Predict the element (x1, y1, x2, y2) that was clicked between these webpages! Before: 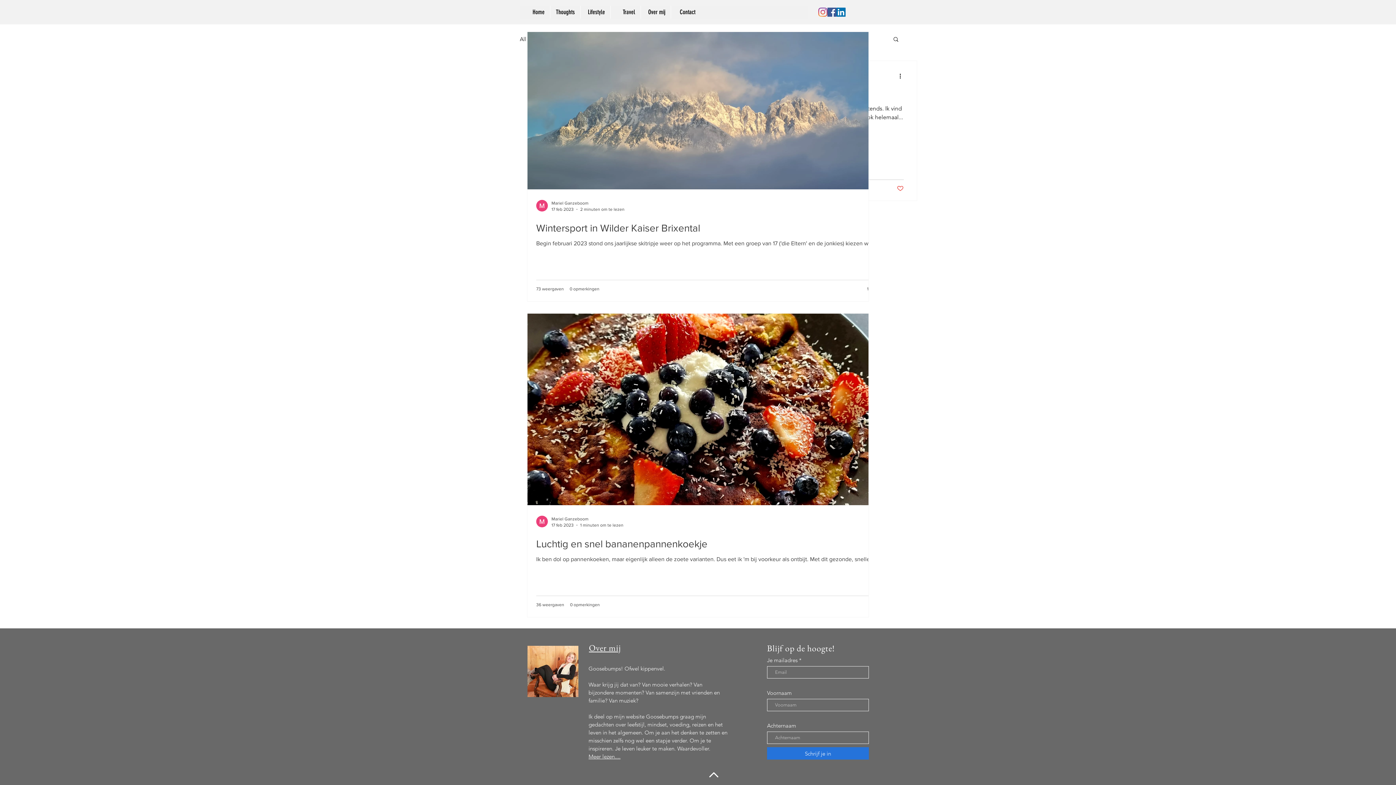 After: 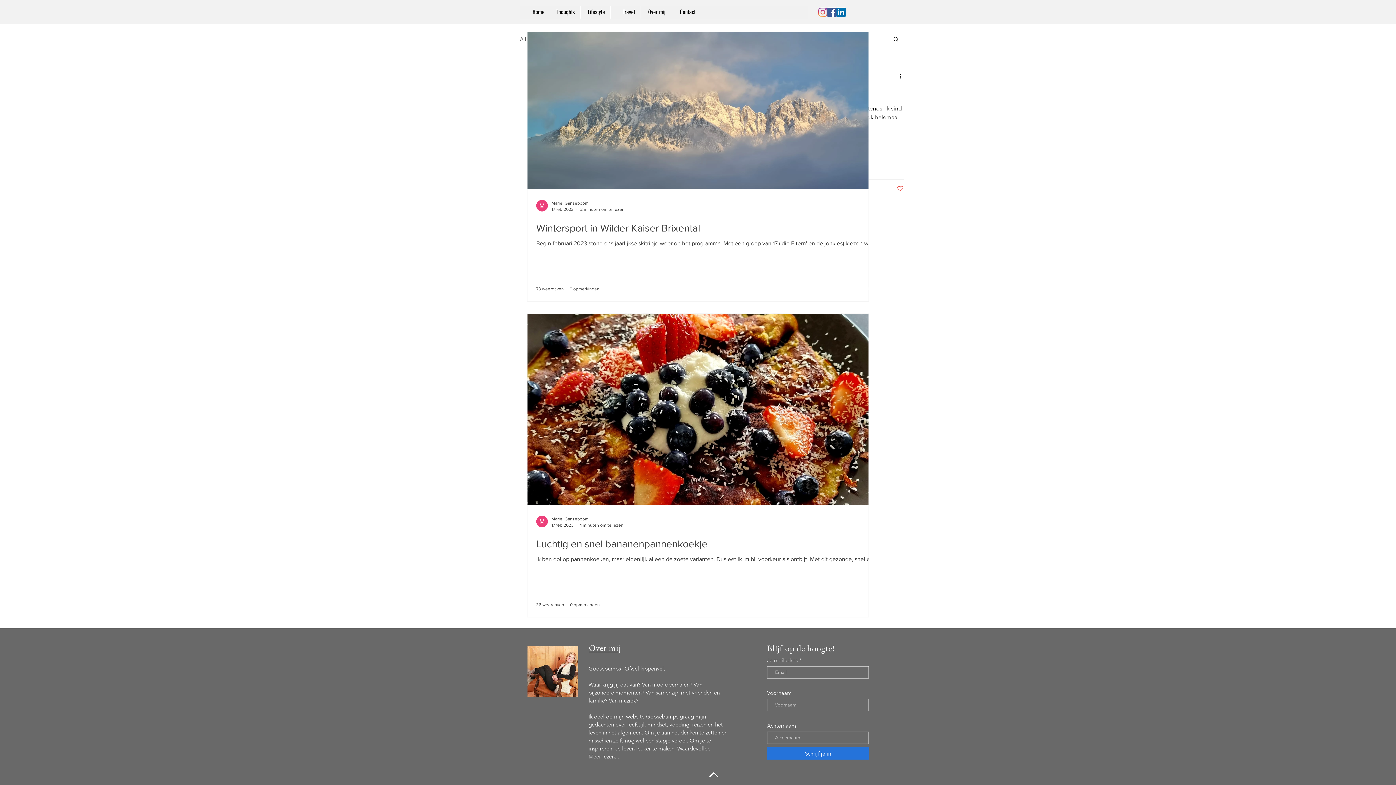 Action: bbox: (836, 7, 845, 16) label: LinkedIn Social Icon